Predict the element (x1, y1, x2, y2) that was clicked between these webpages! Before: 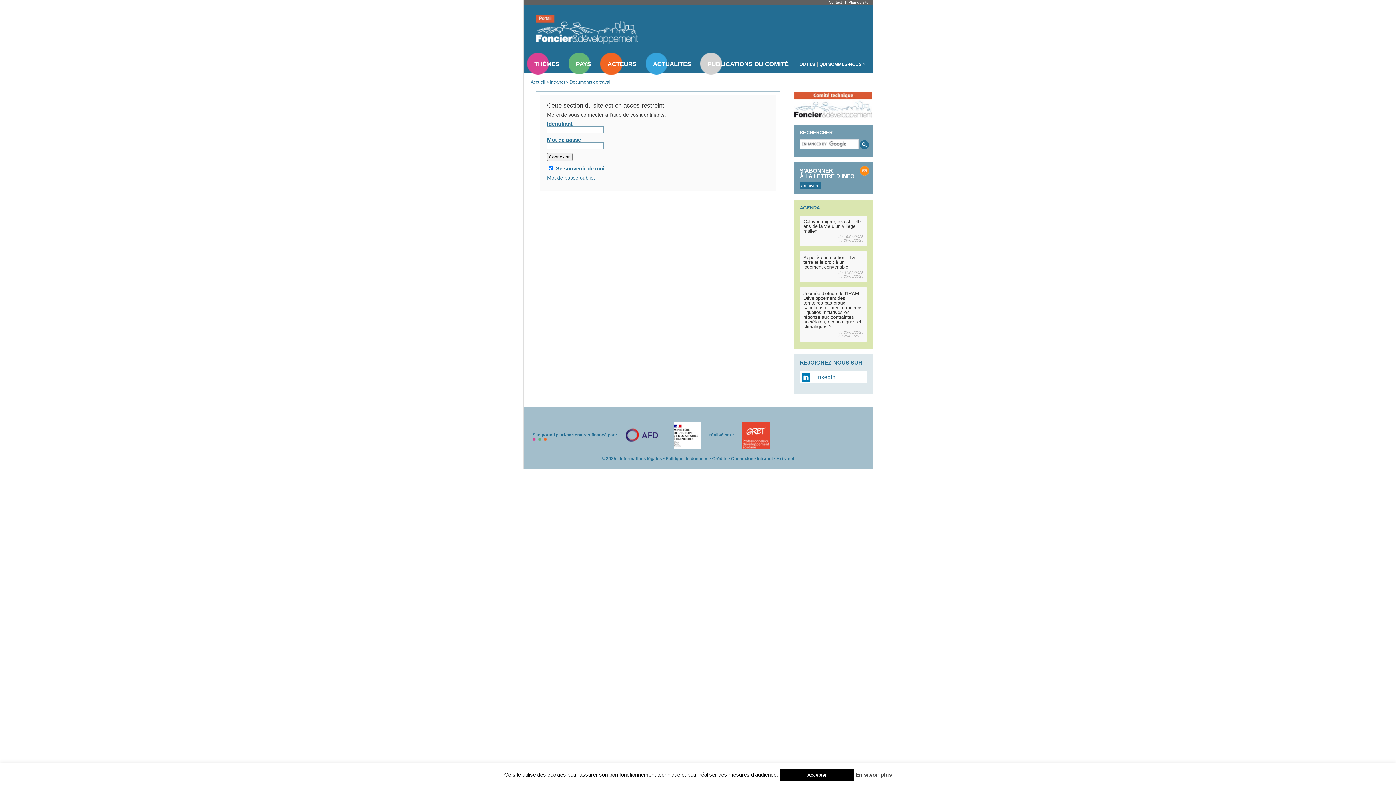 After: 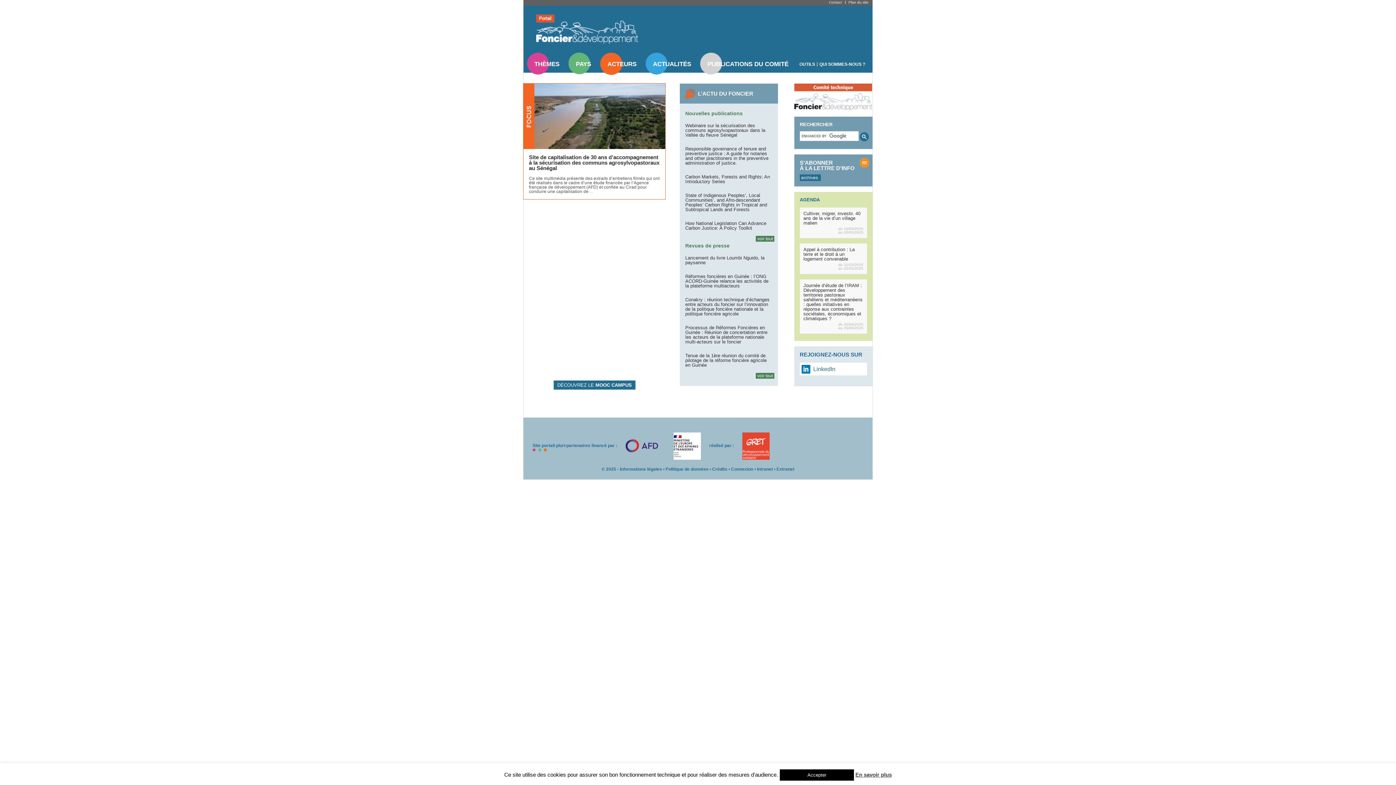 Action: bbox: (530, 79, 545, 84) label: Accueil